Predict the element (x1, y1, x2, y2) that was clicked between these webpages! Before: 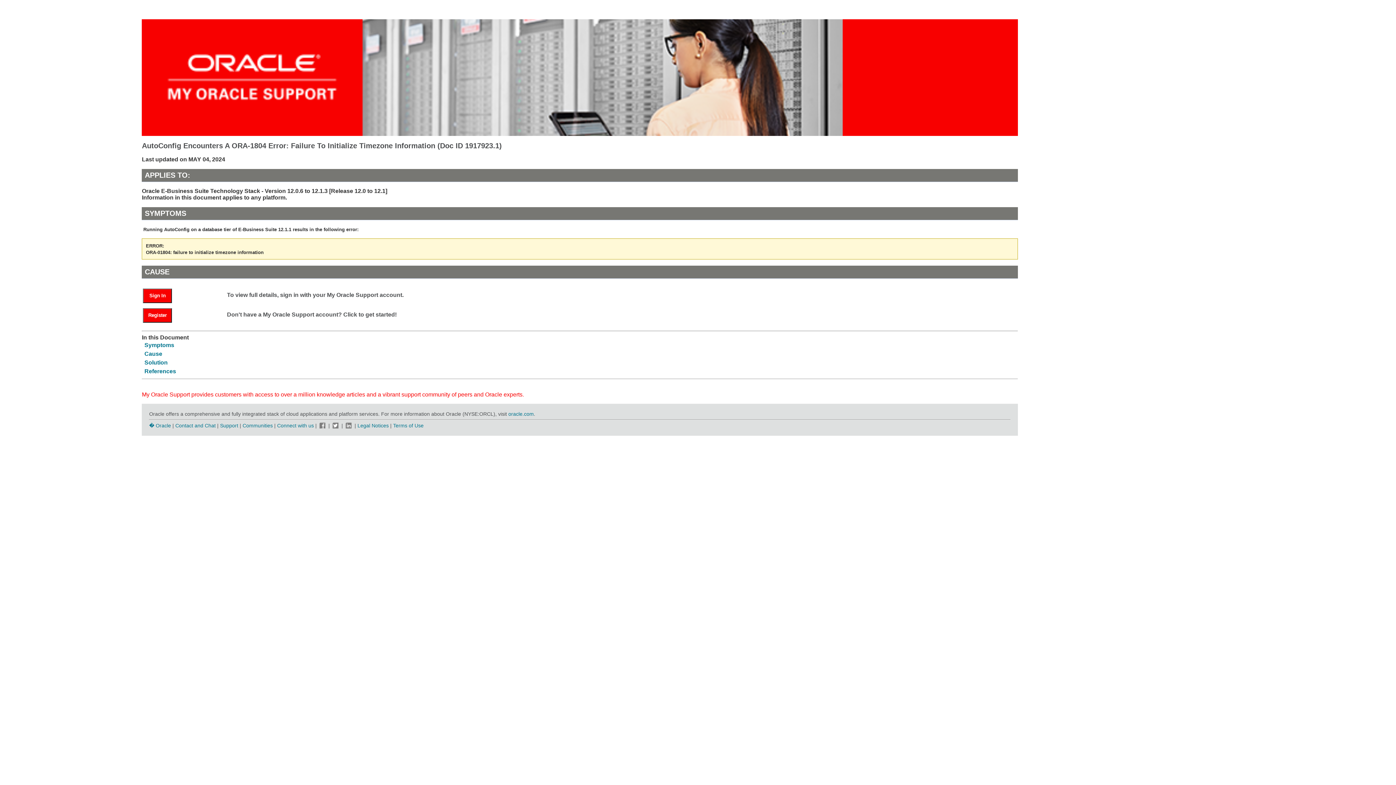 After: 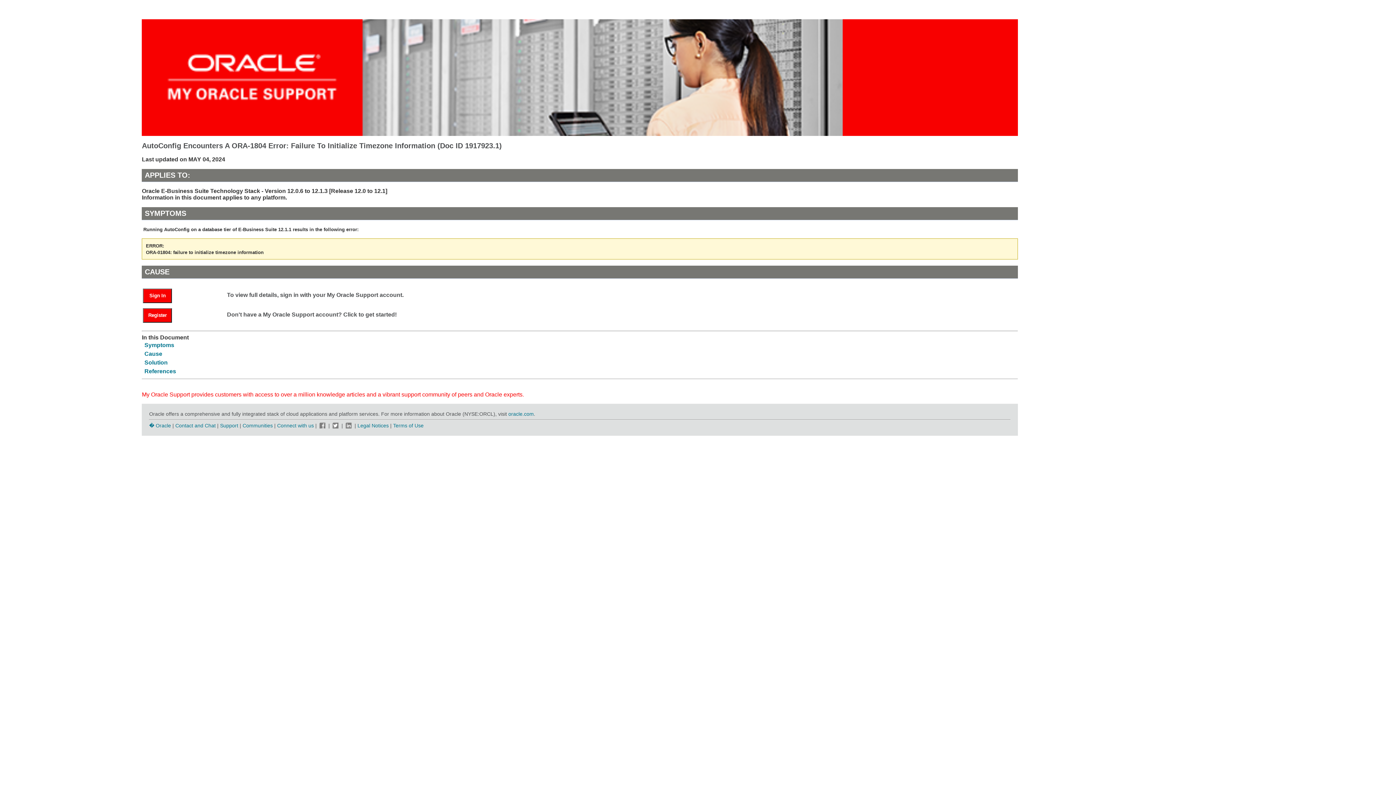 Action: bbox: (318, 422, 327, 428)